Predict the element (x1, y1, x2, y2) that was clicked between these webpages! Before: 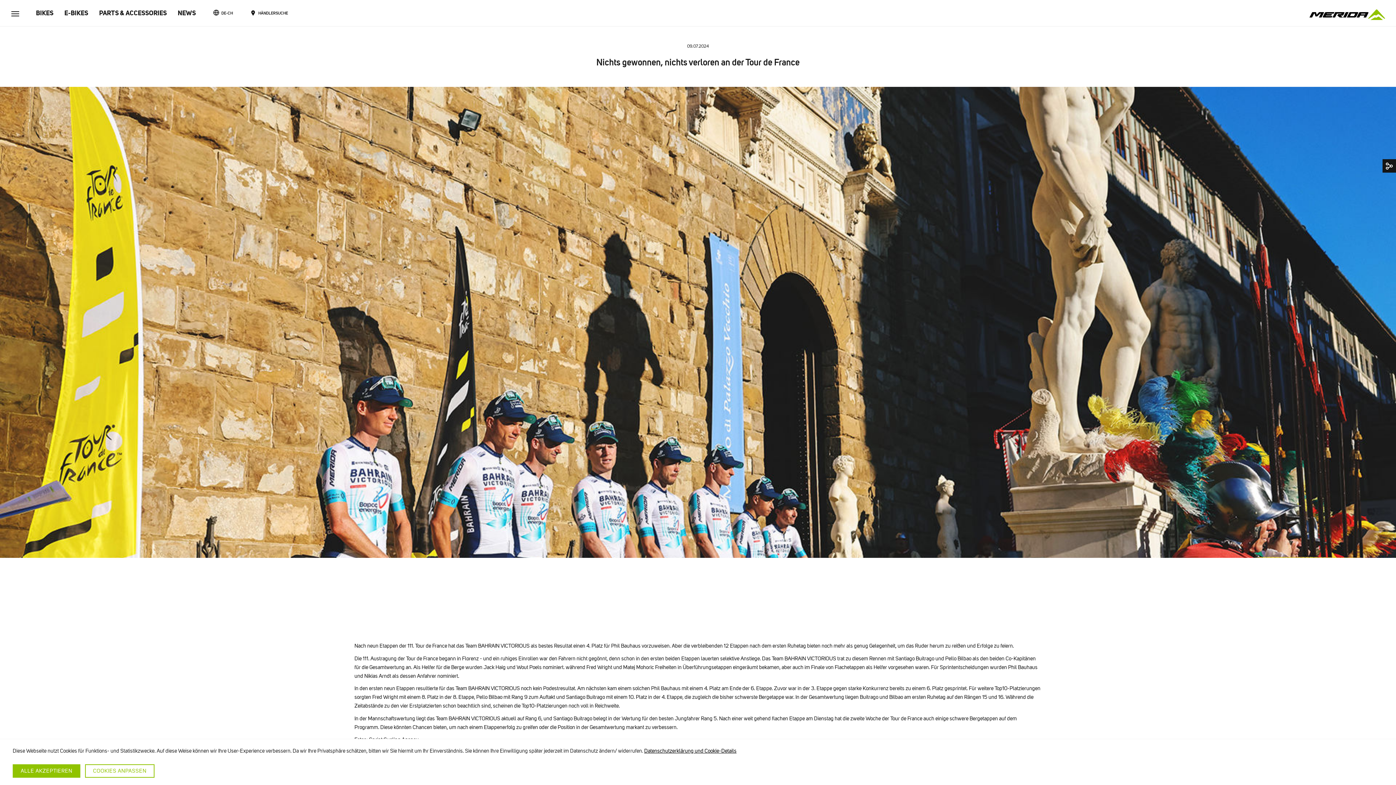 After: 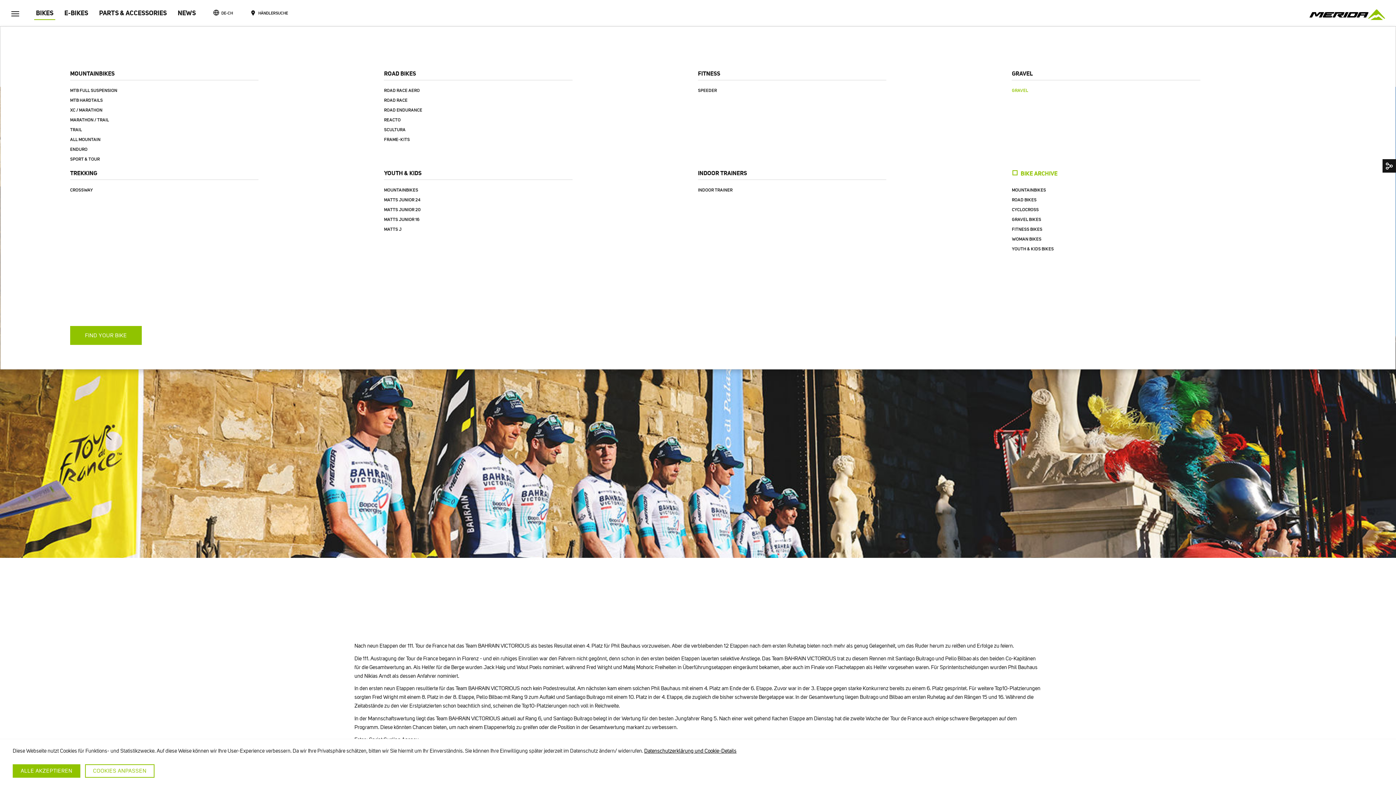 Action: bbox: (30, 0, 58, 26) label: BIKES